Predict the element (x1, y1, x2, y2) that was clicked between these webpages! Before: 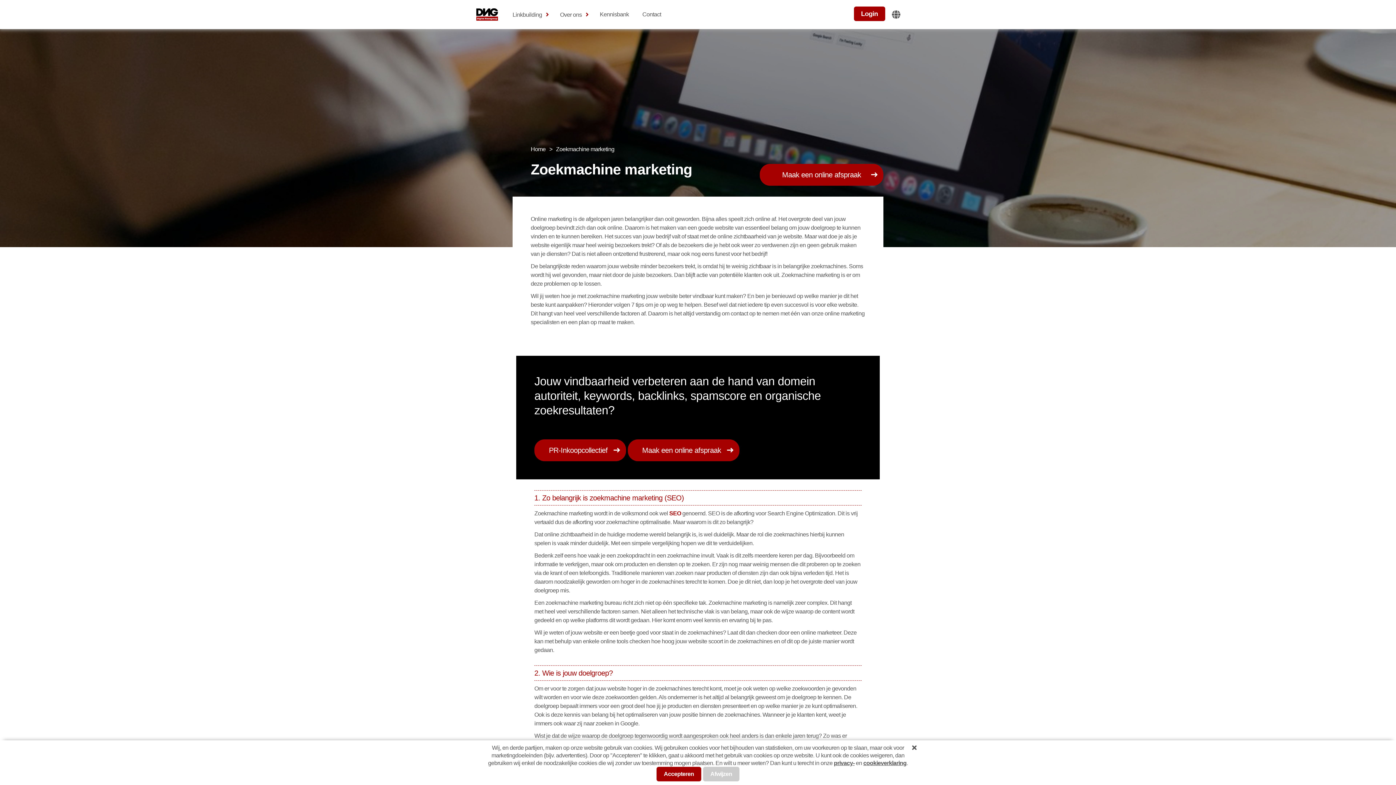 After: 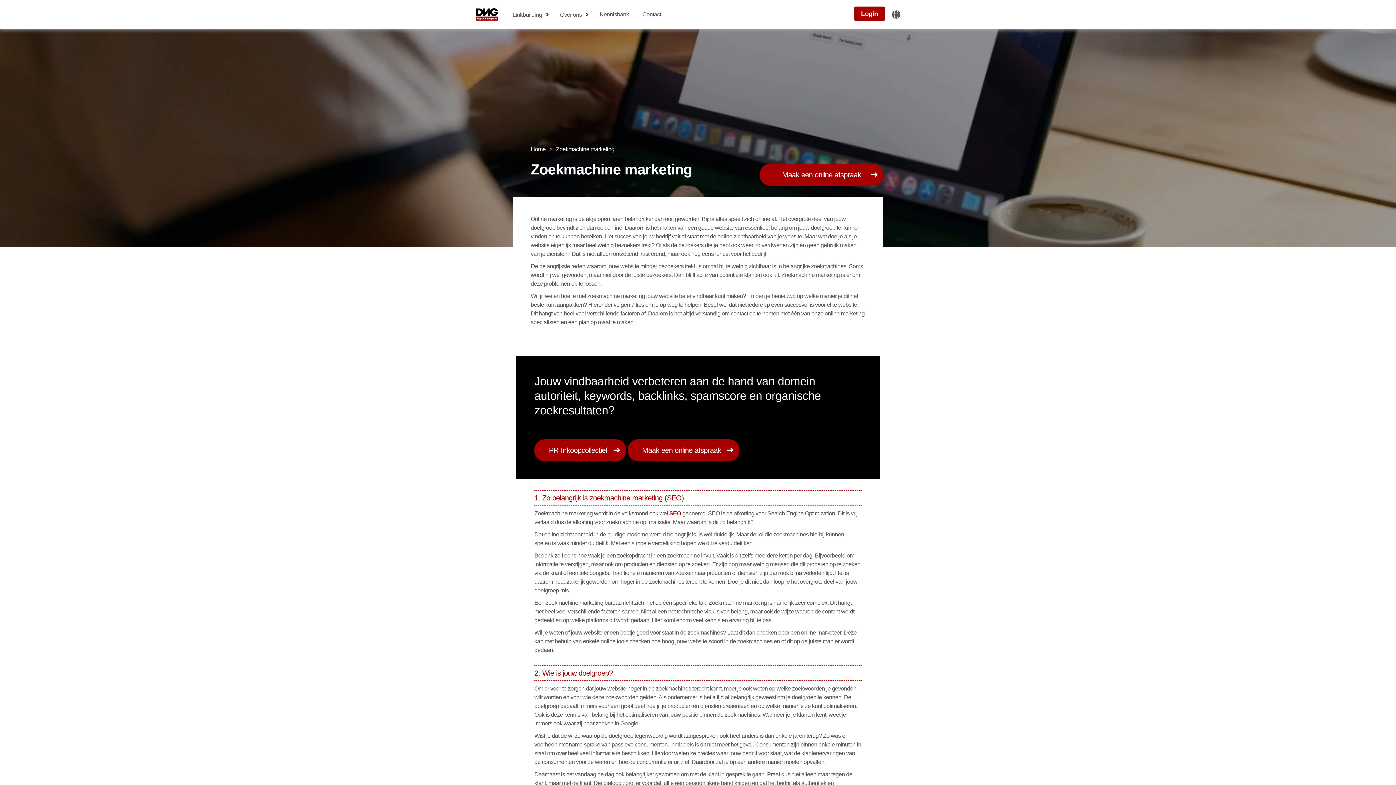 Action: bbox: (703, 767, 739, 781) label: Afwijzen